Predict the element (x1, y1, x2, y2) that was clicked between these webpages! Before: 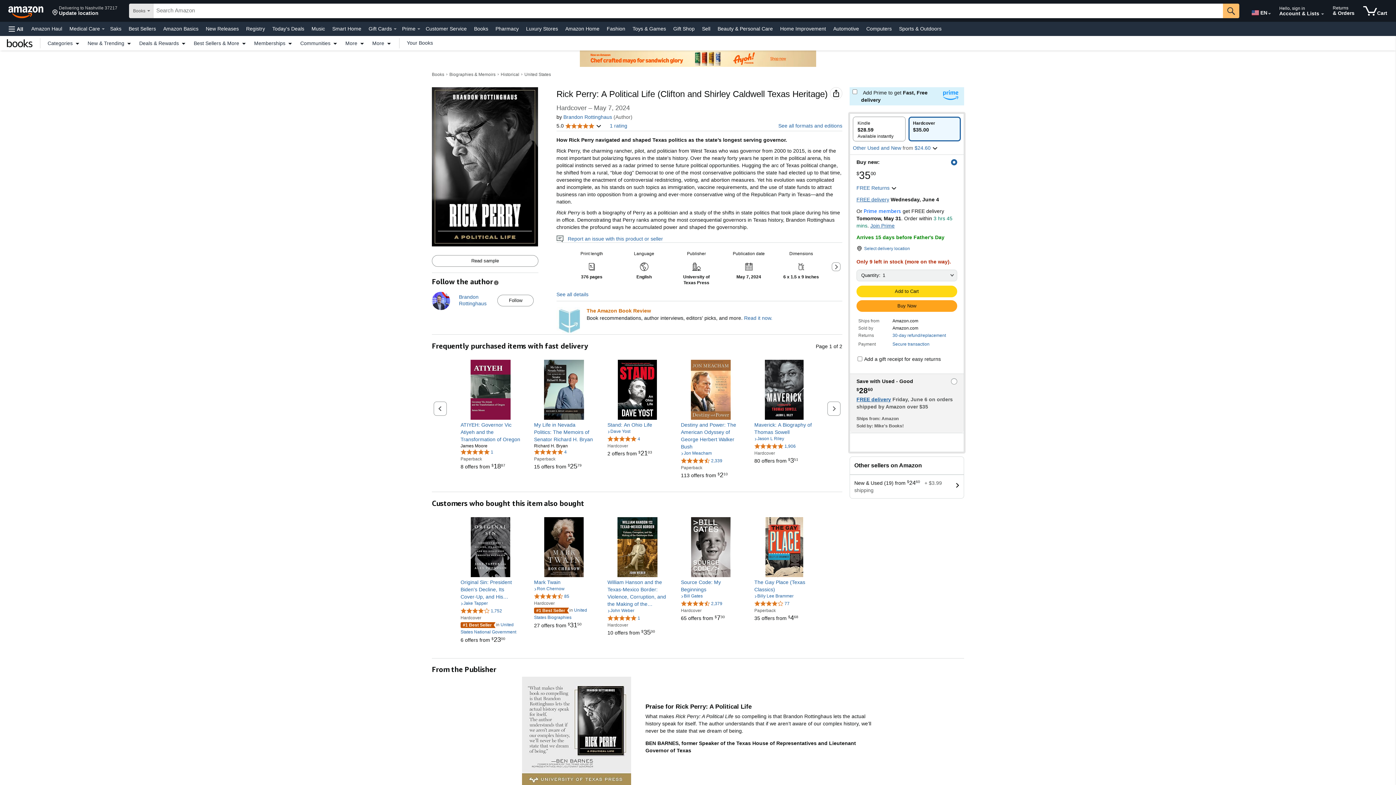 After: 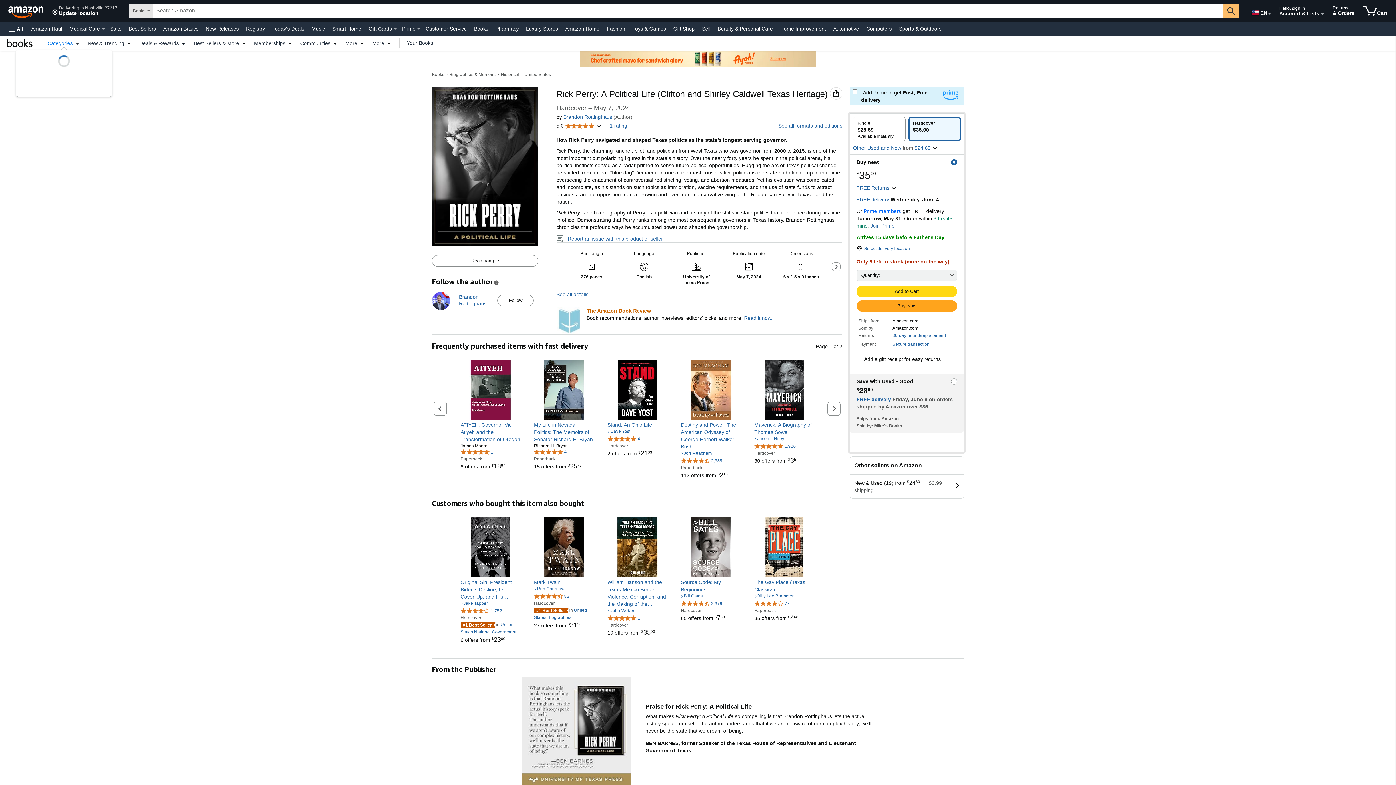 Action: label: Categories bbox: (44, 40, 84, 45)